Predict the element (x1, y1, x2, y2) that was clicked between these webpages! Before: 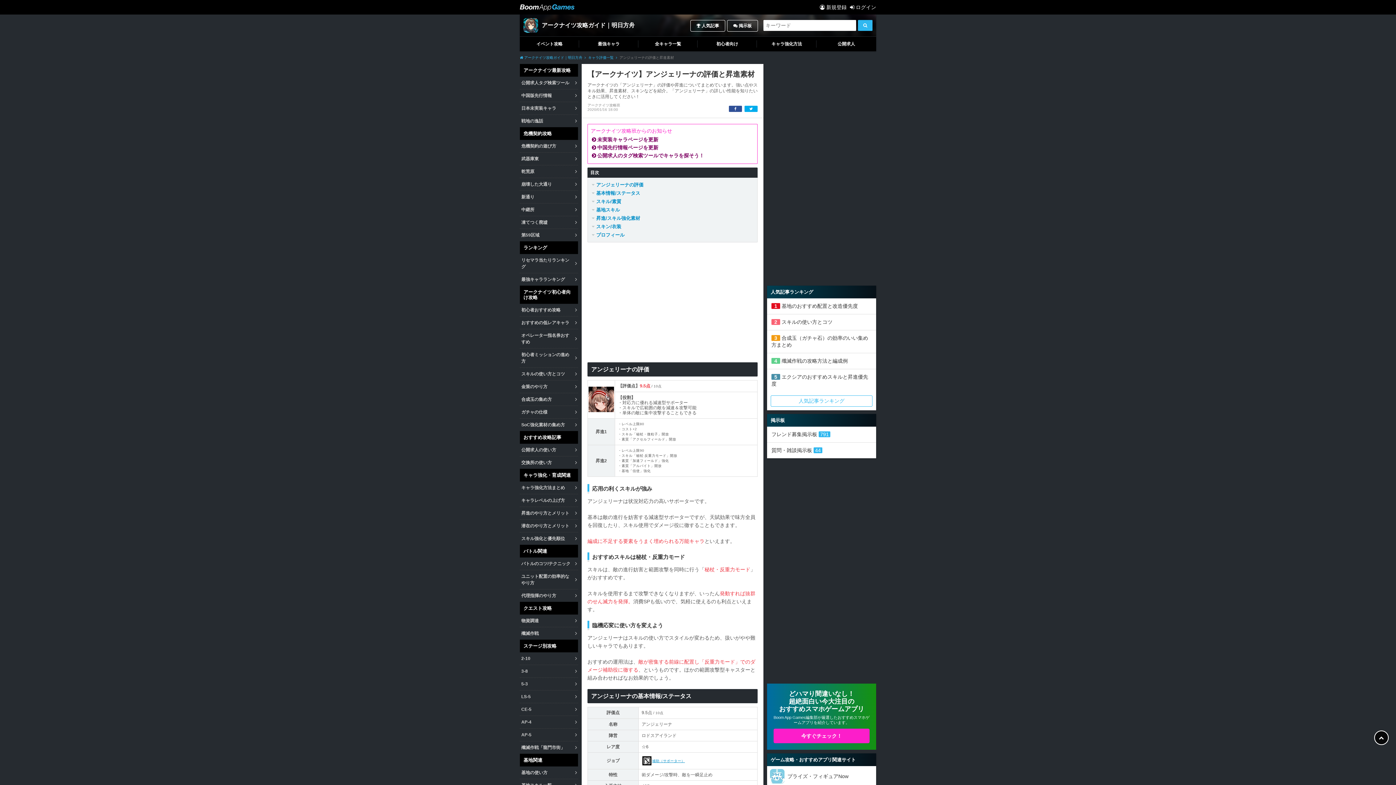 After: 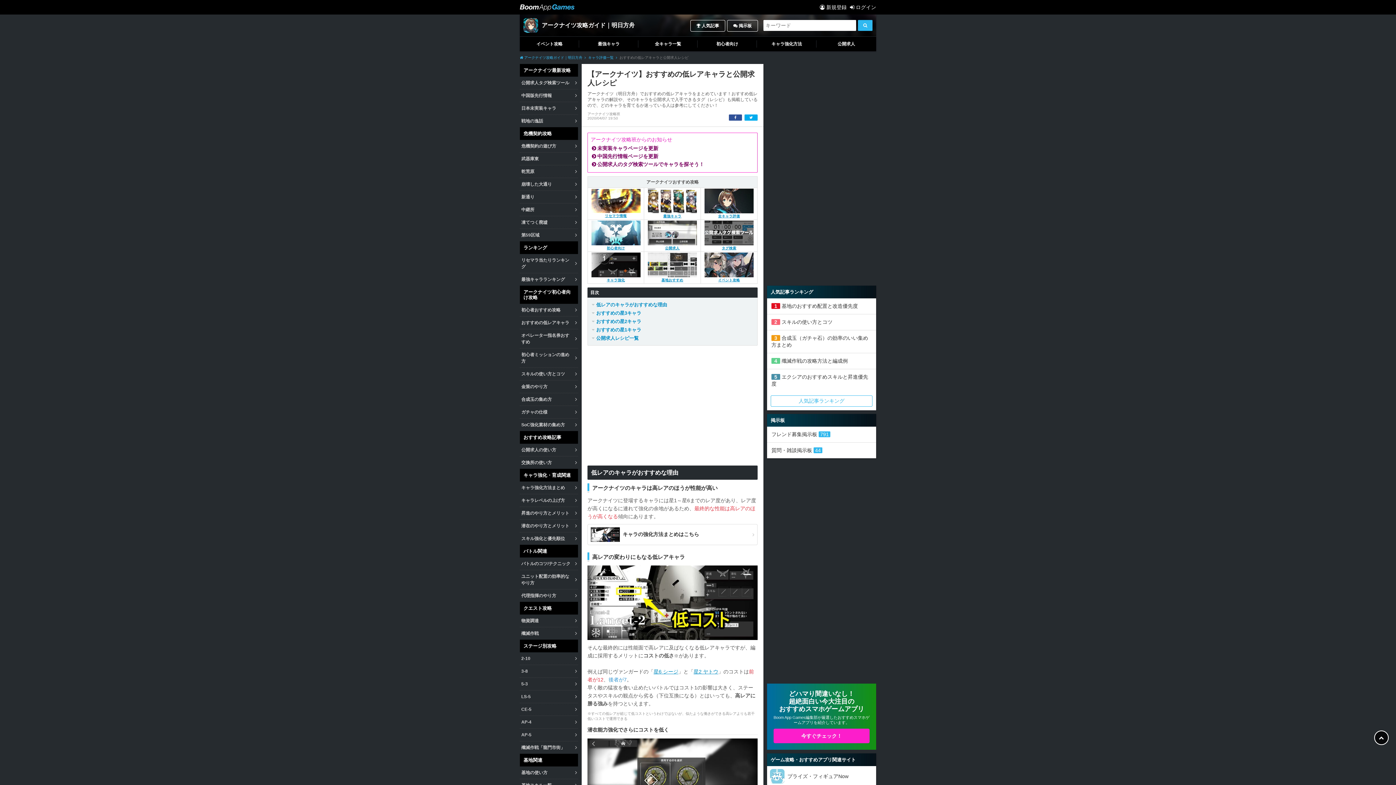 Action: label: おすすめの低レアキャラ bbox: (520, 316, 578, 329)